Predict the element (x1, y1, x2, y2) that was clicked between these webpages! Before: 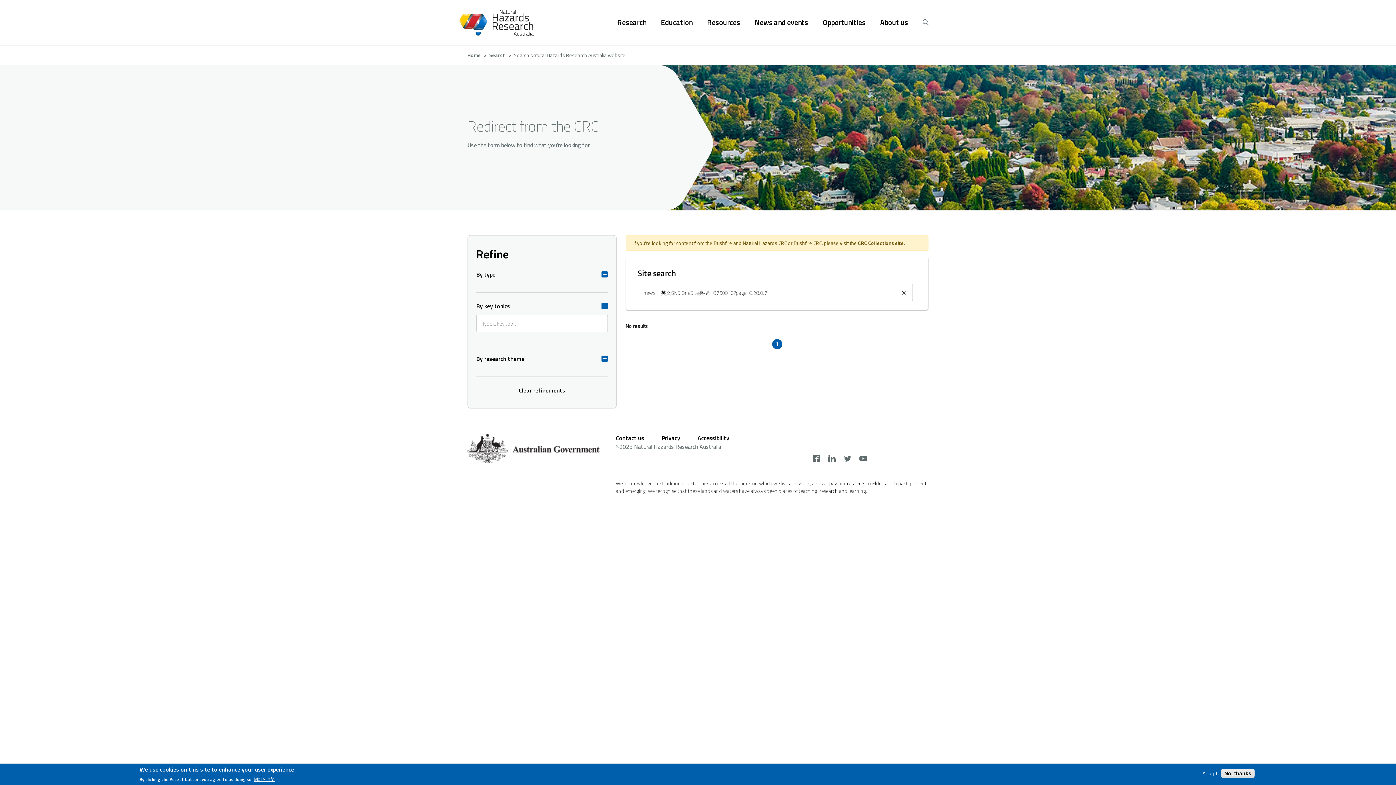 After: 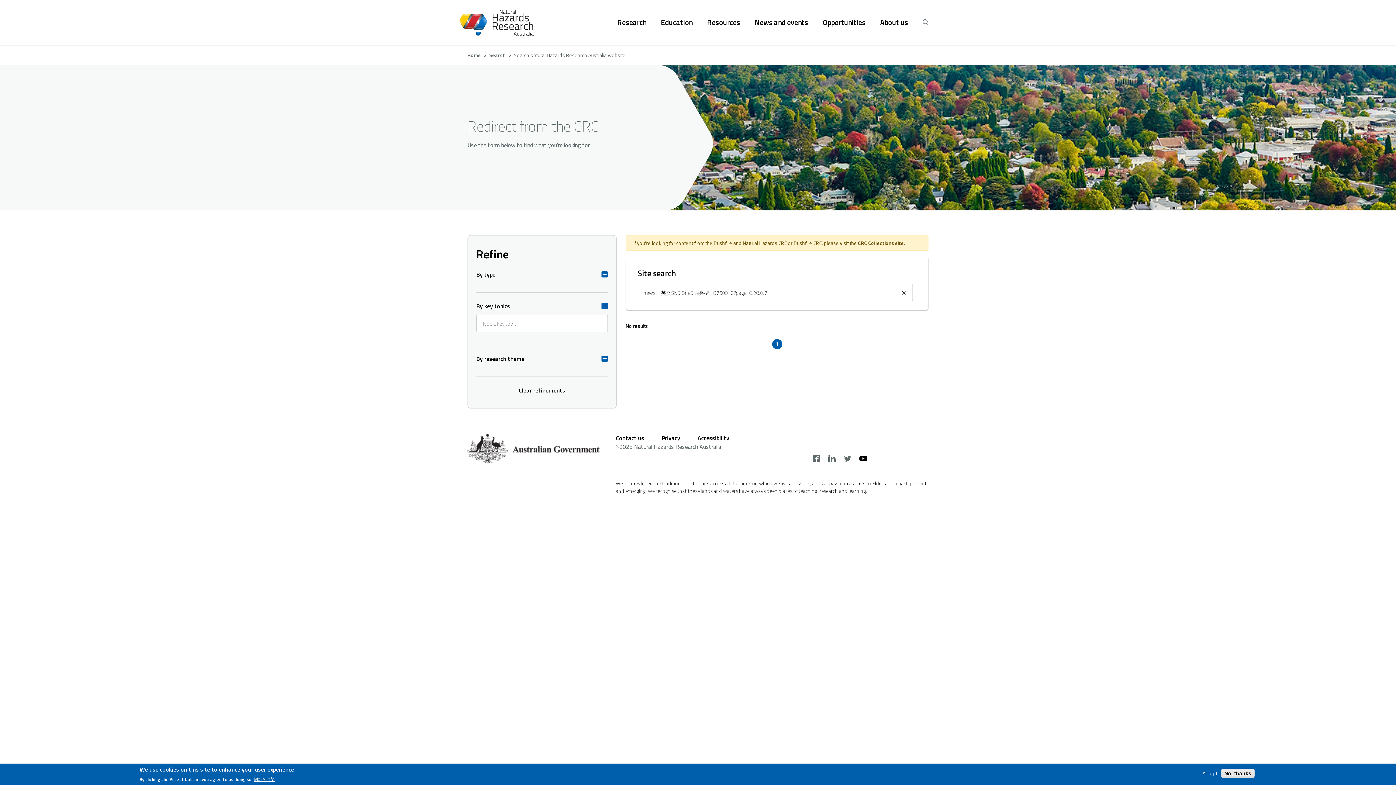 Action: label: youtube bbox: (857, 451, 869, 467)